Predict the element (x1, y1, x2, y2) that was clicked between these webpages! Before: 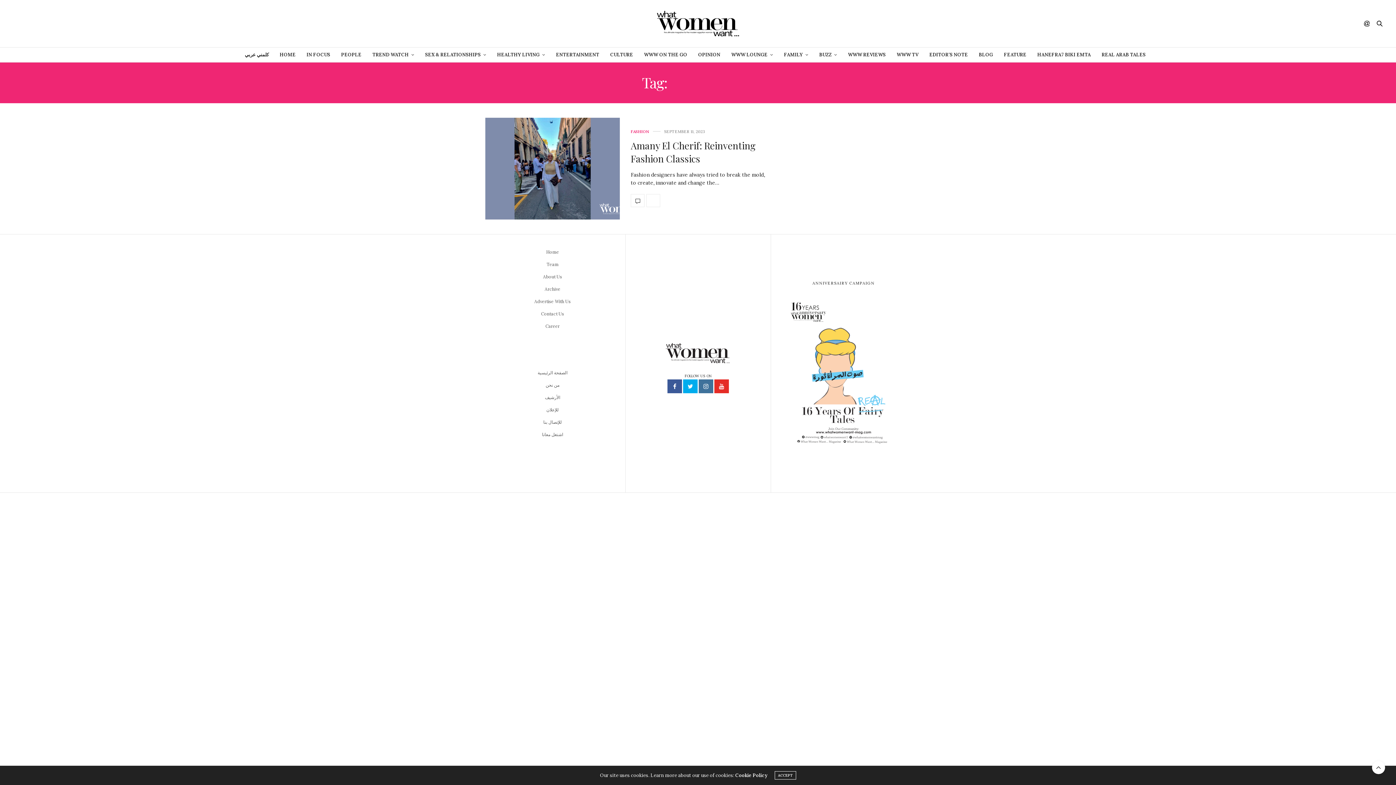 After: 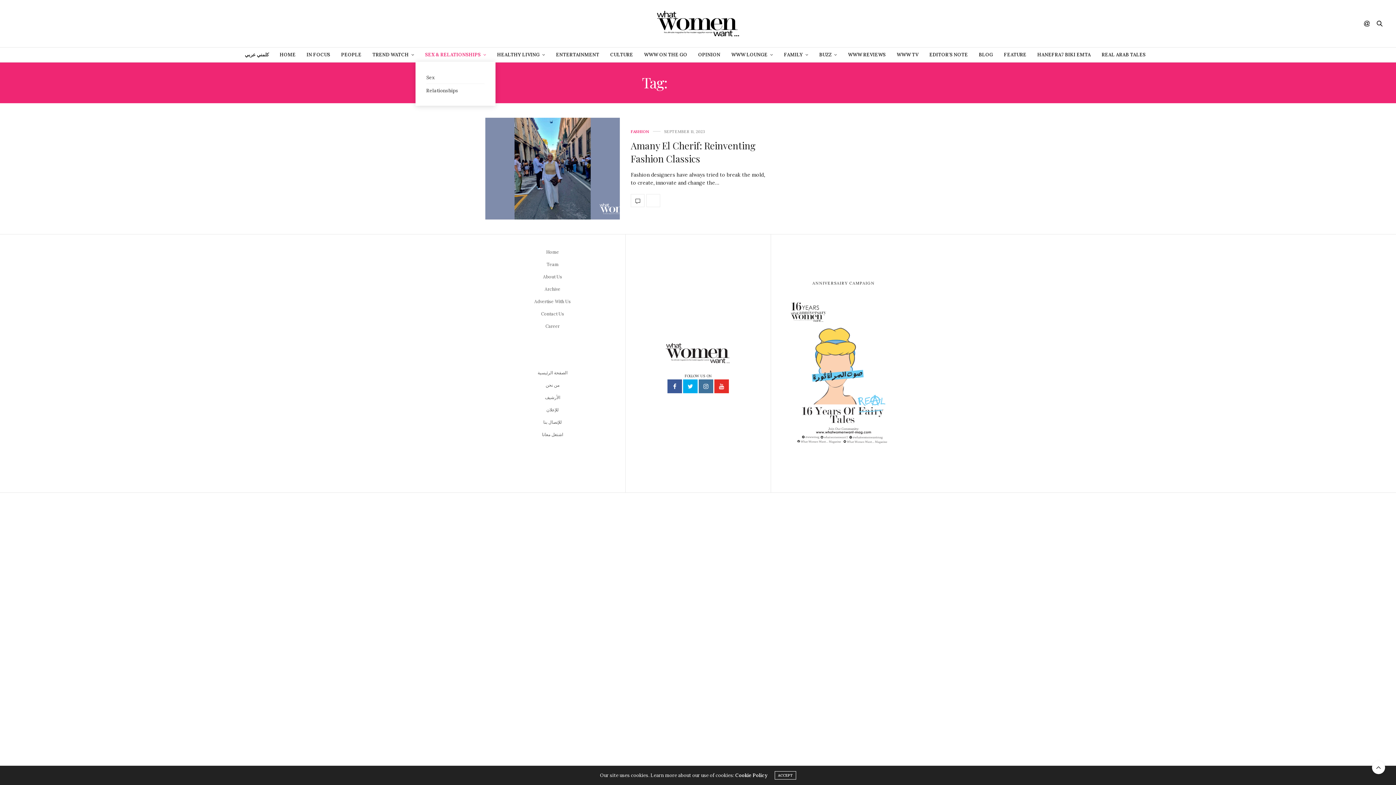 Action: label: SEX & RELATIONSHIPS bbox: (425, 47, 486, 62)